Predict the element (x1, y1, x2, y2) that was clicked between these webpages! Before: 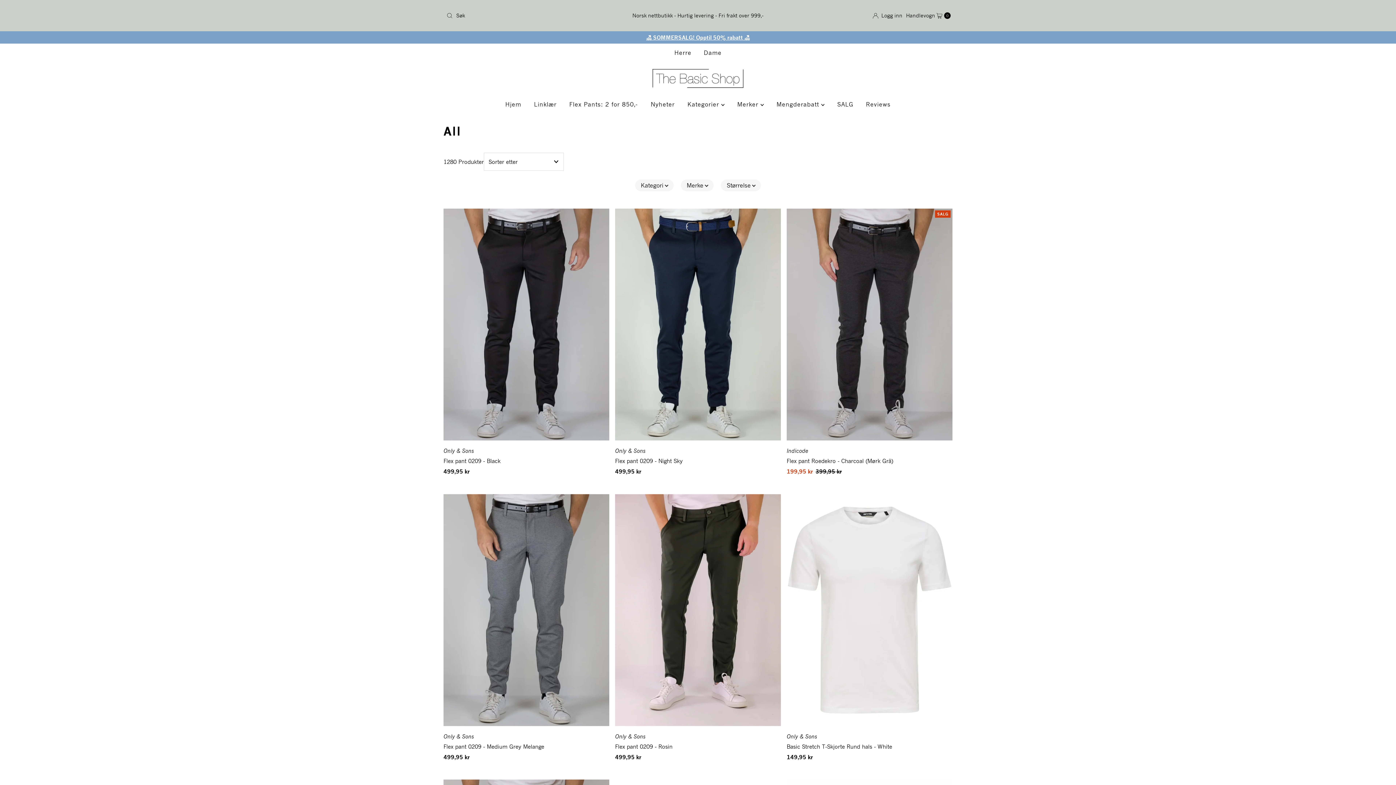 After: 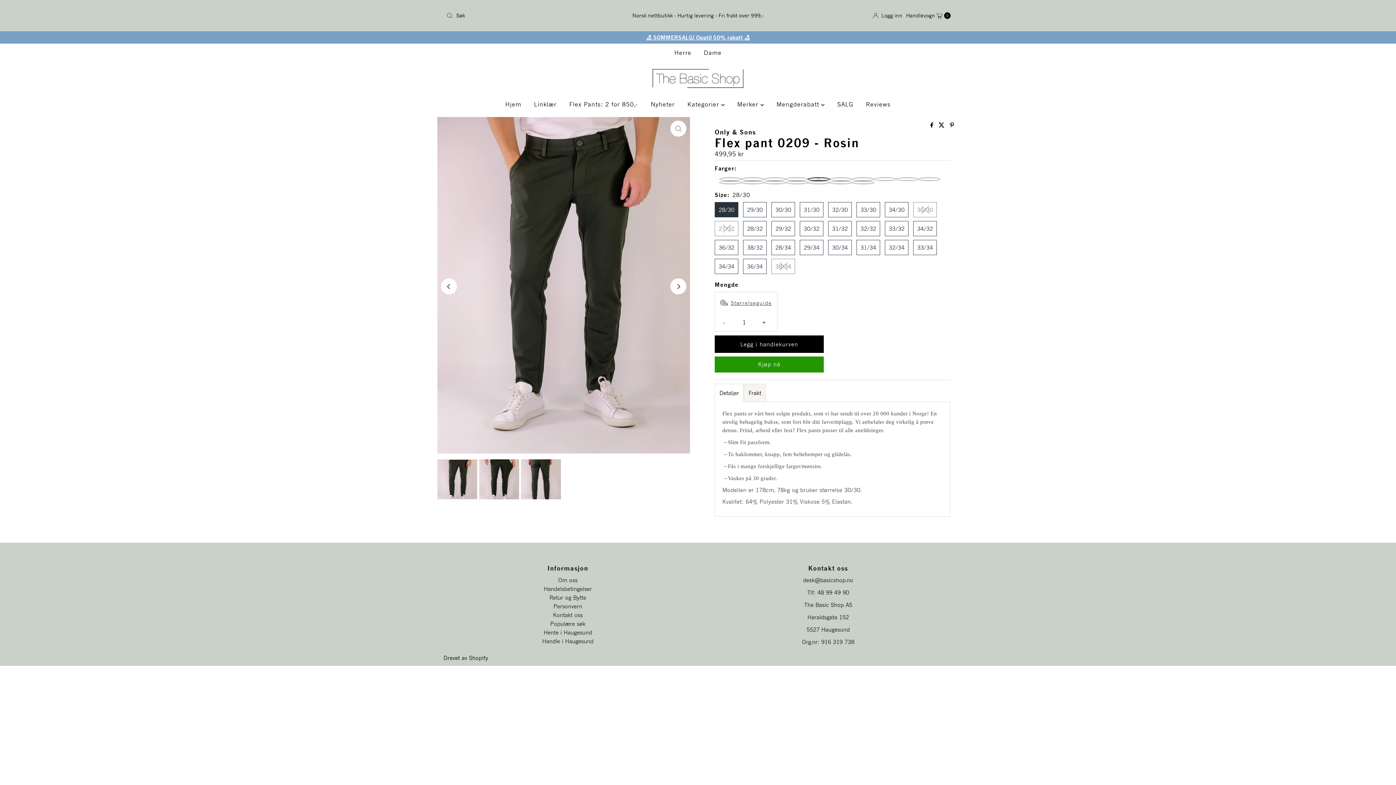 Action: bbox: (615, 494, 781, 730)